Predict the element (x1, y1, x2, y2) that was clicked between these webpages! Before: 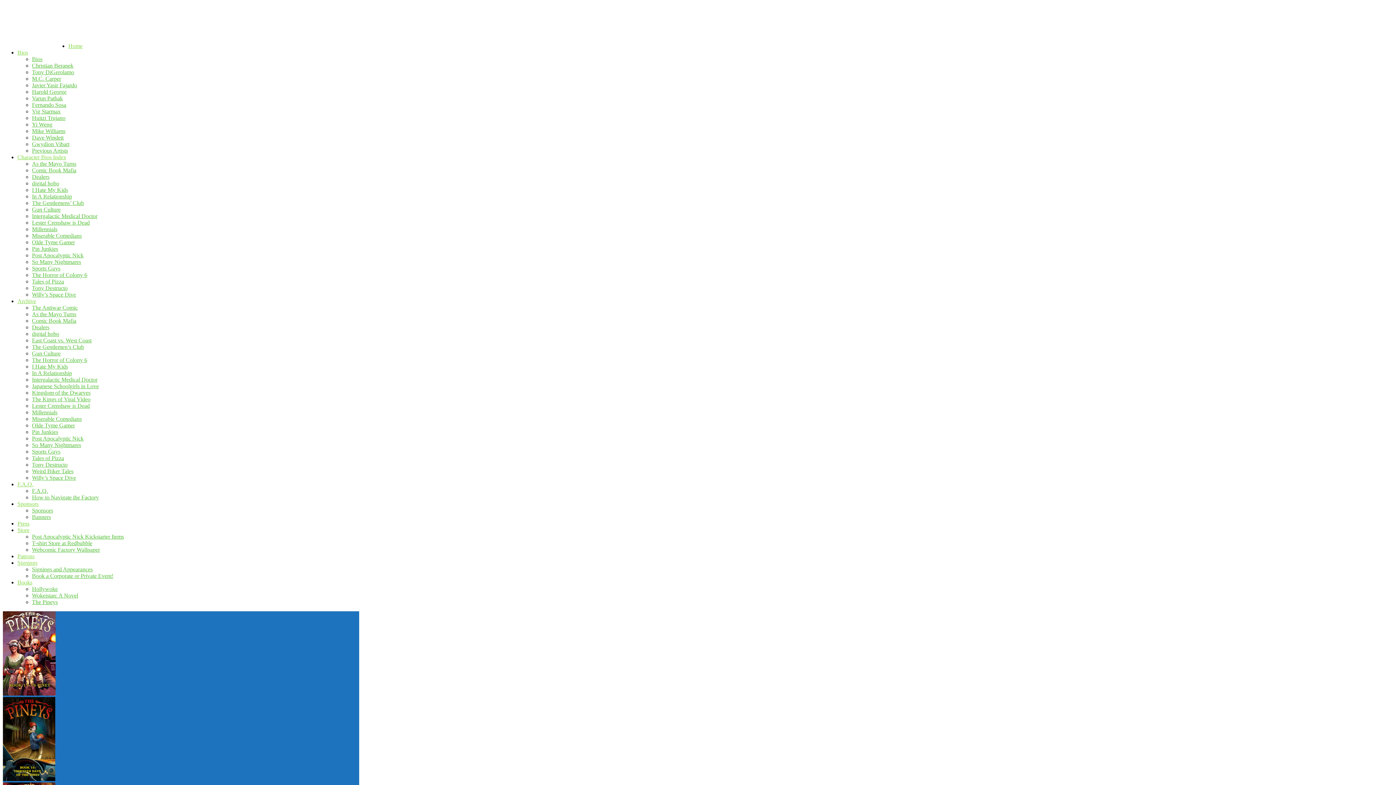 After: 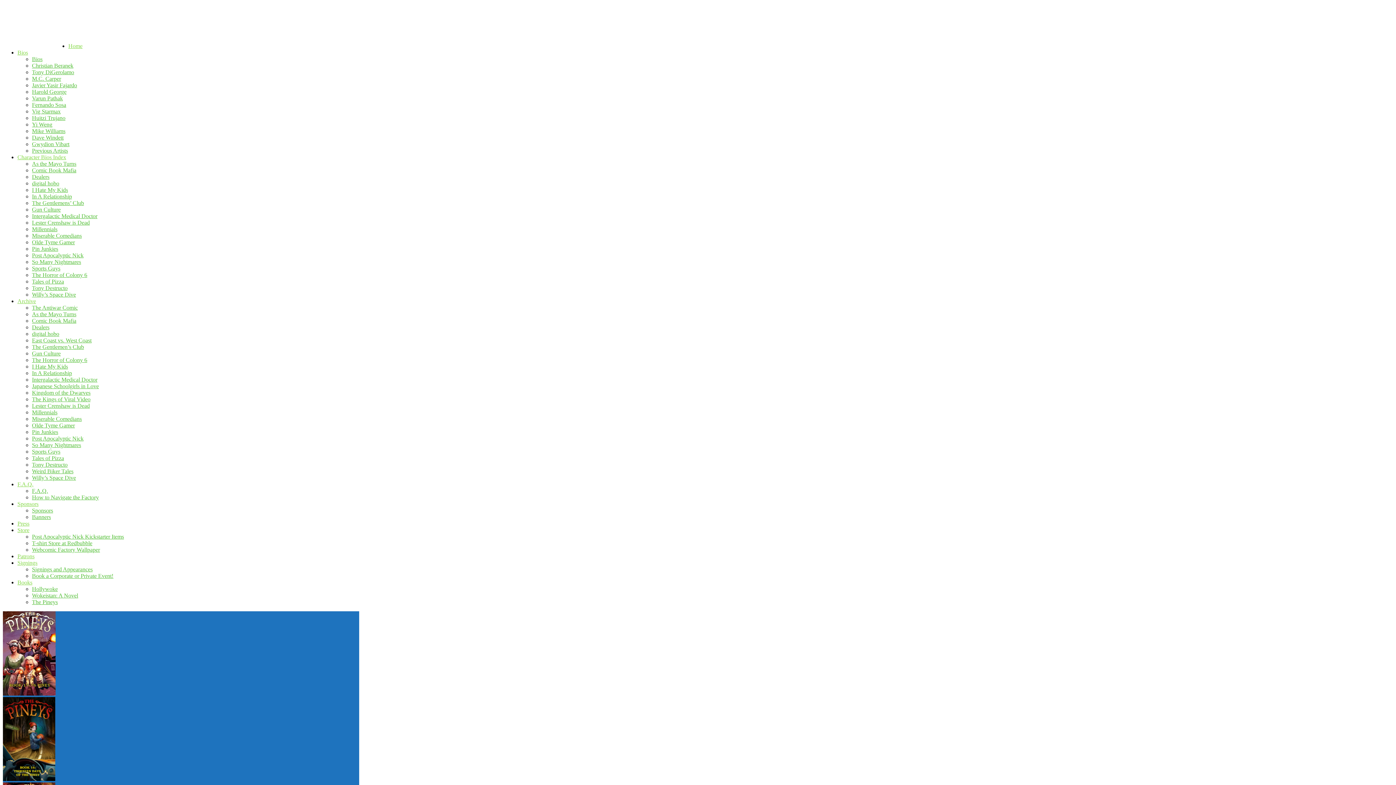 Action: label: Tony Destructo bbox: (32, 461, 67, 468)